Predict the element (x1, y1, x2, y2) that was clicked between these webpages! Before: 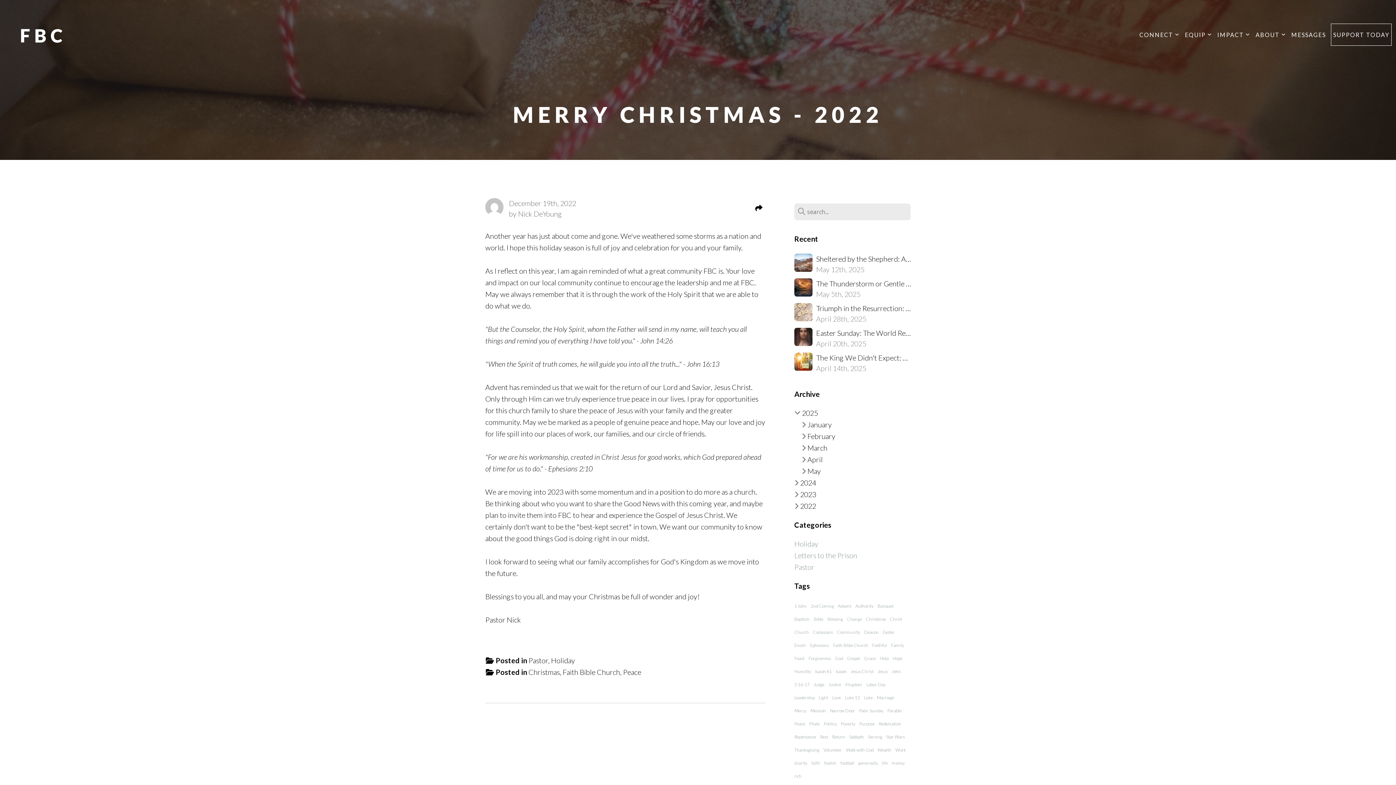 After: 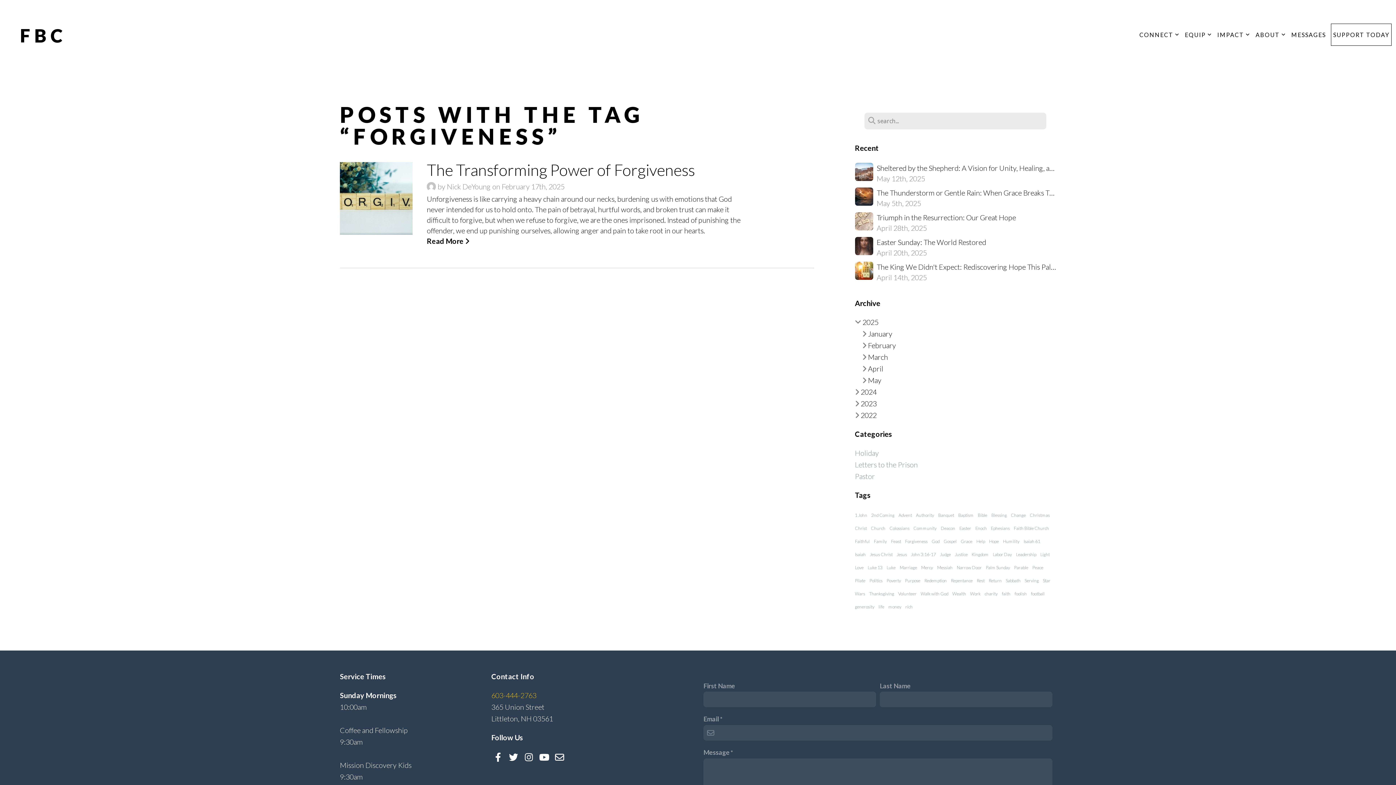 Action: bbox: (808, 656, 831, 661) label: Forgiveness